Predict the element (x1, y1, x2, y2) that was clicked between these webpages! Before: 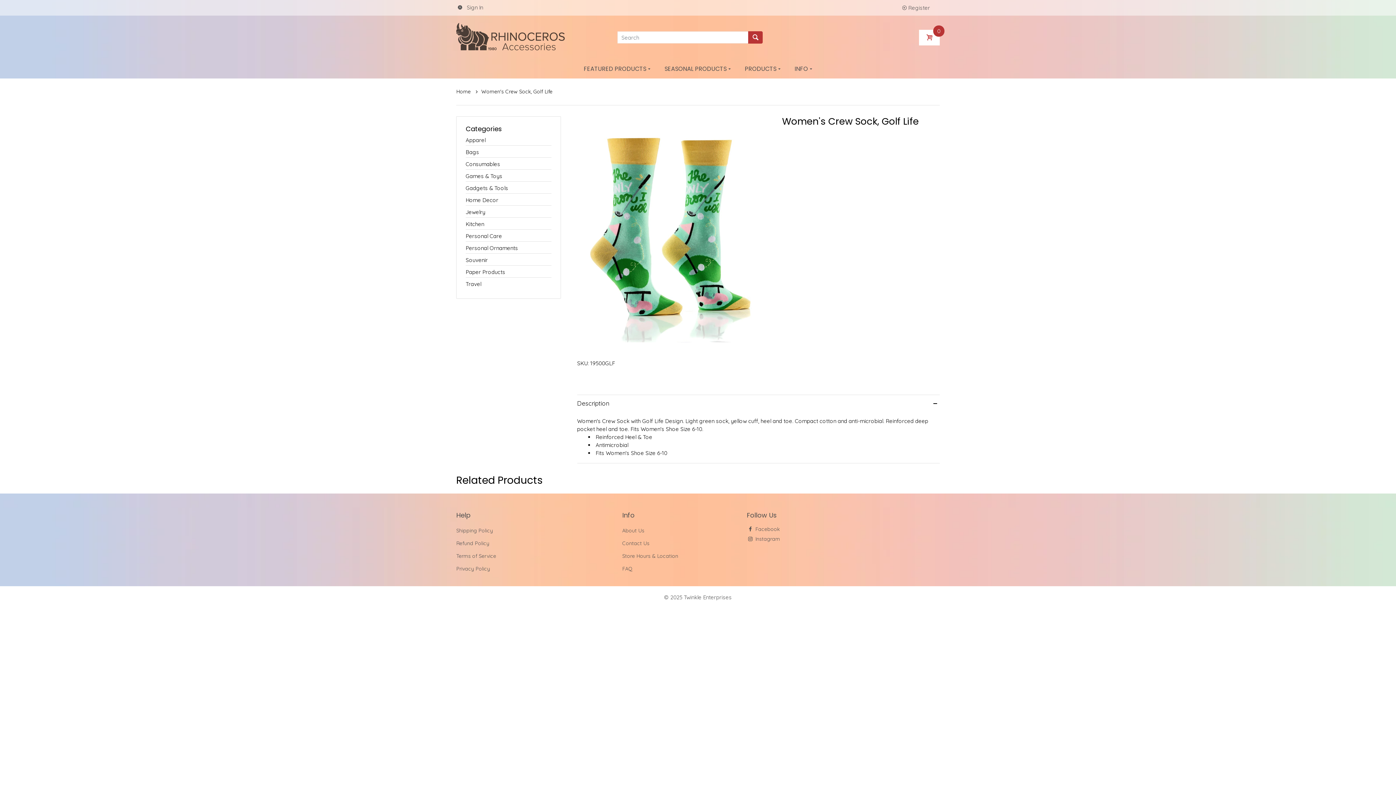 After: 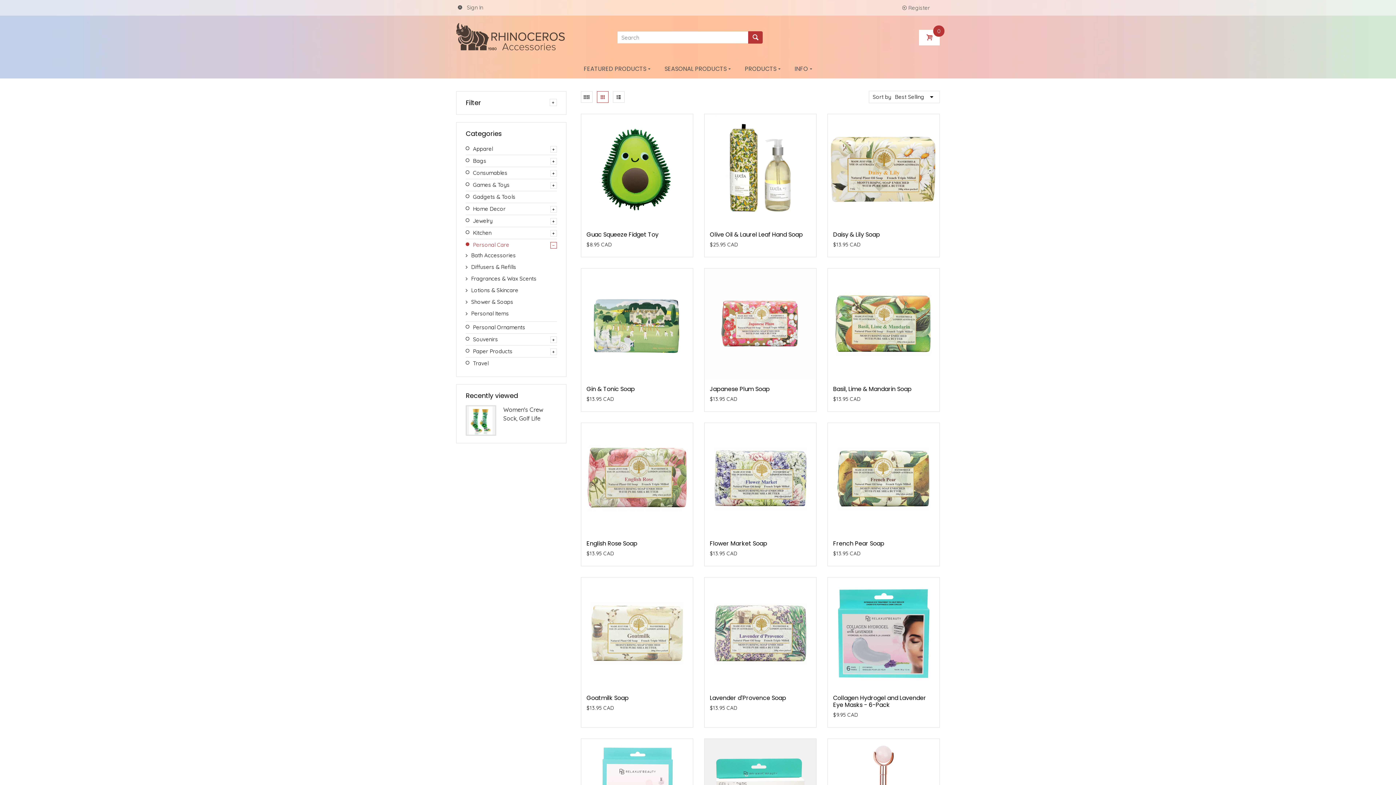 Action: label: Personal Care bbox: (465, 232, 551, 240)